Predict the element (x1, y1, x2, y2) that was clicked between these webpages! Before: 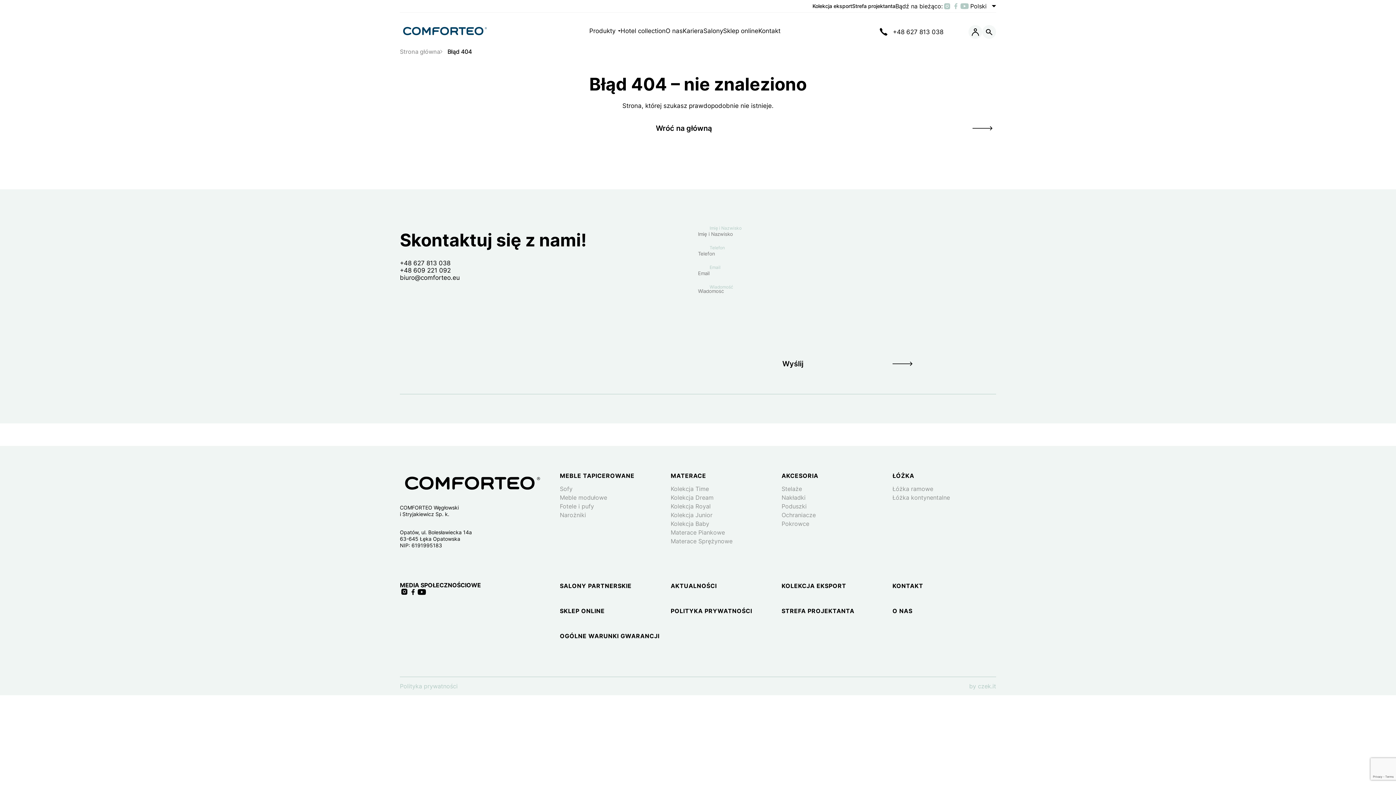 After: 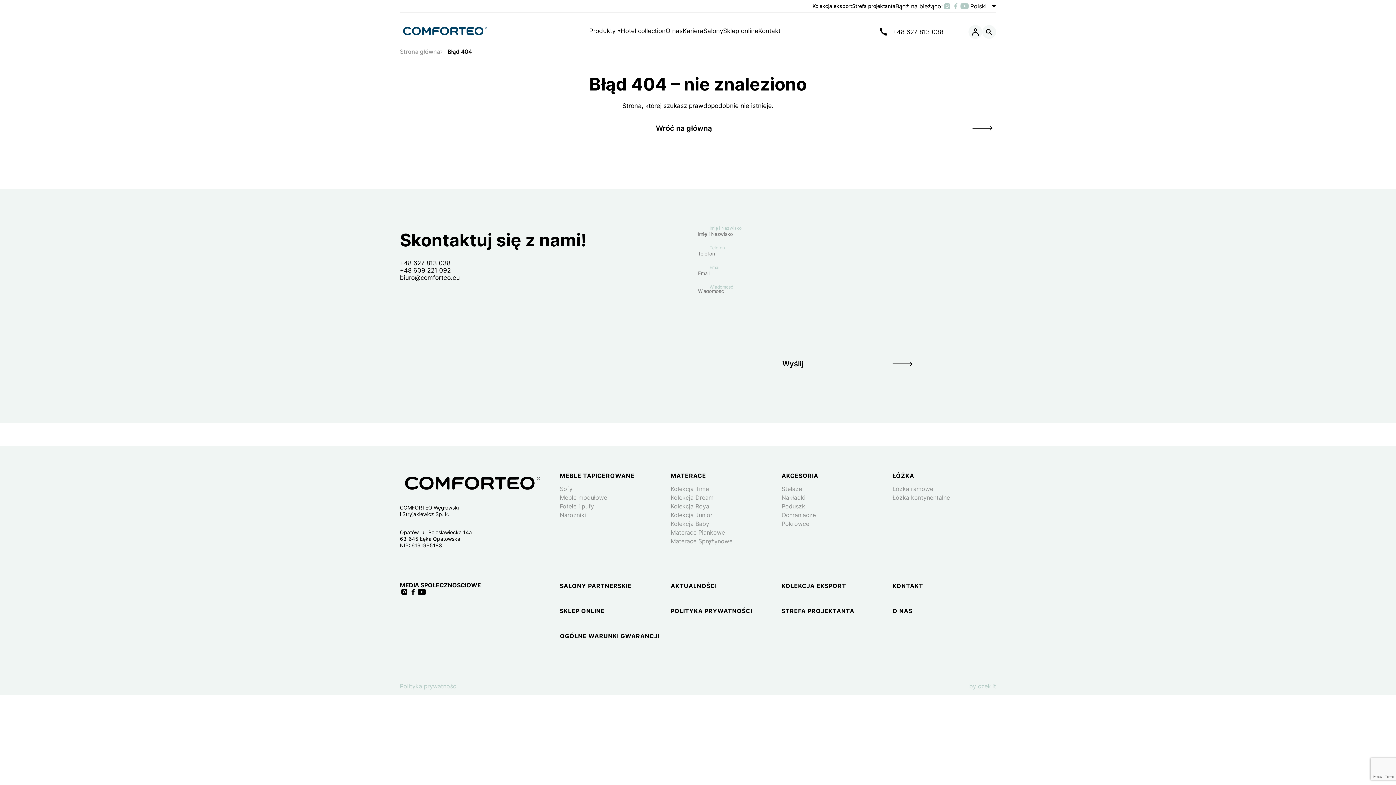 Action: label: AKCESORIA bbox: (781, 472, 885, 479)